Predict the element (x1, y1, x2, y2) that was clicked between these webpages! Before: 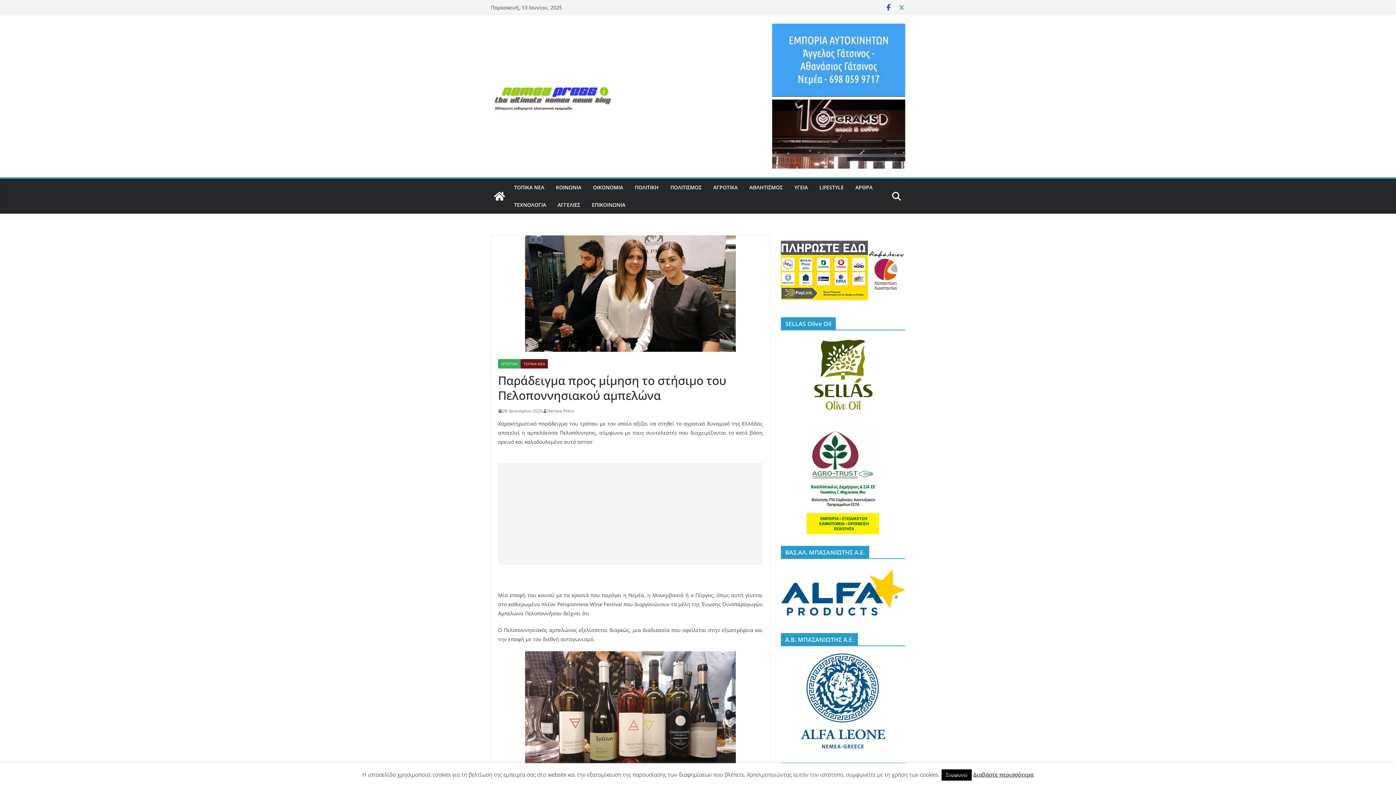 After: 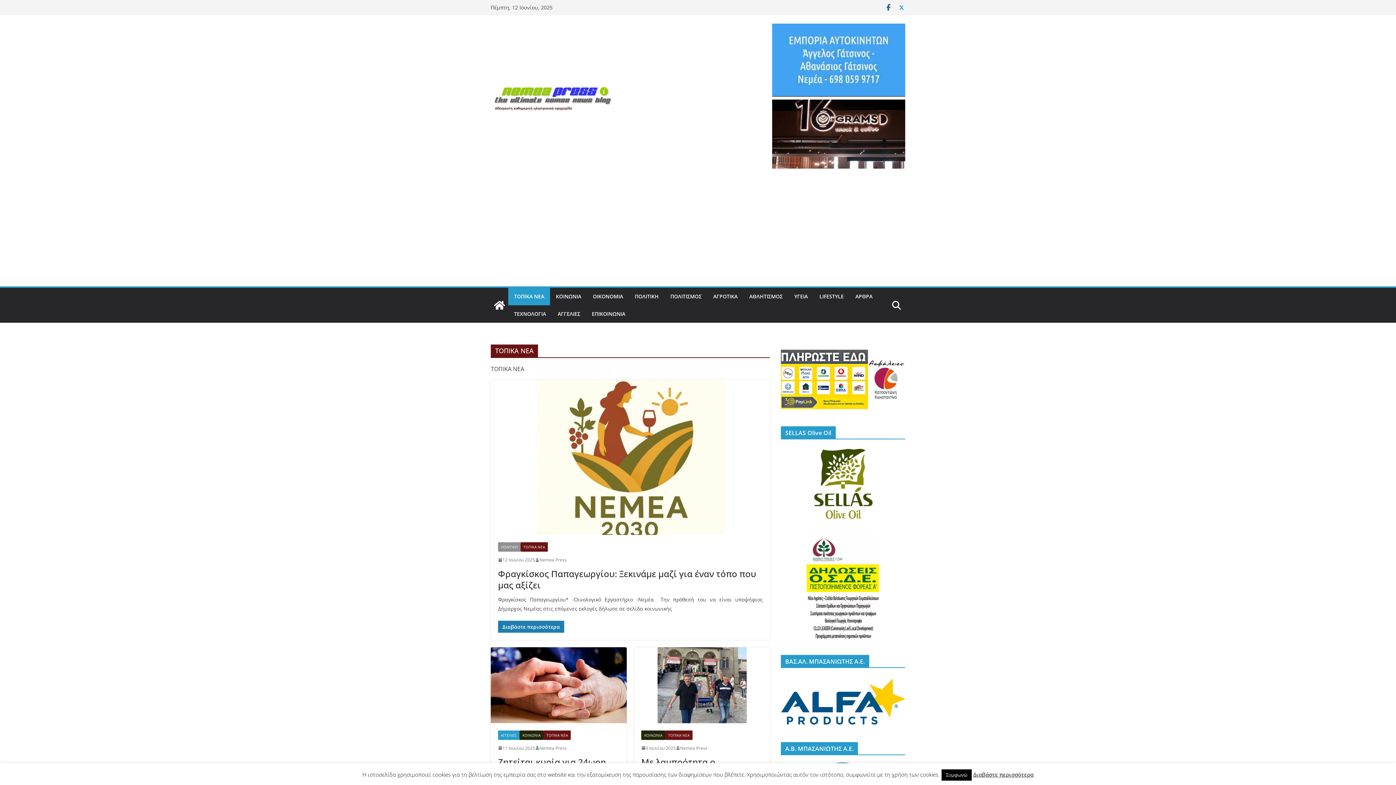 Action: label: ΤΟΠΙΚΑ ΝΕΑ bbox: (520, 359, 548, 368)